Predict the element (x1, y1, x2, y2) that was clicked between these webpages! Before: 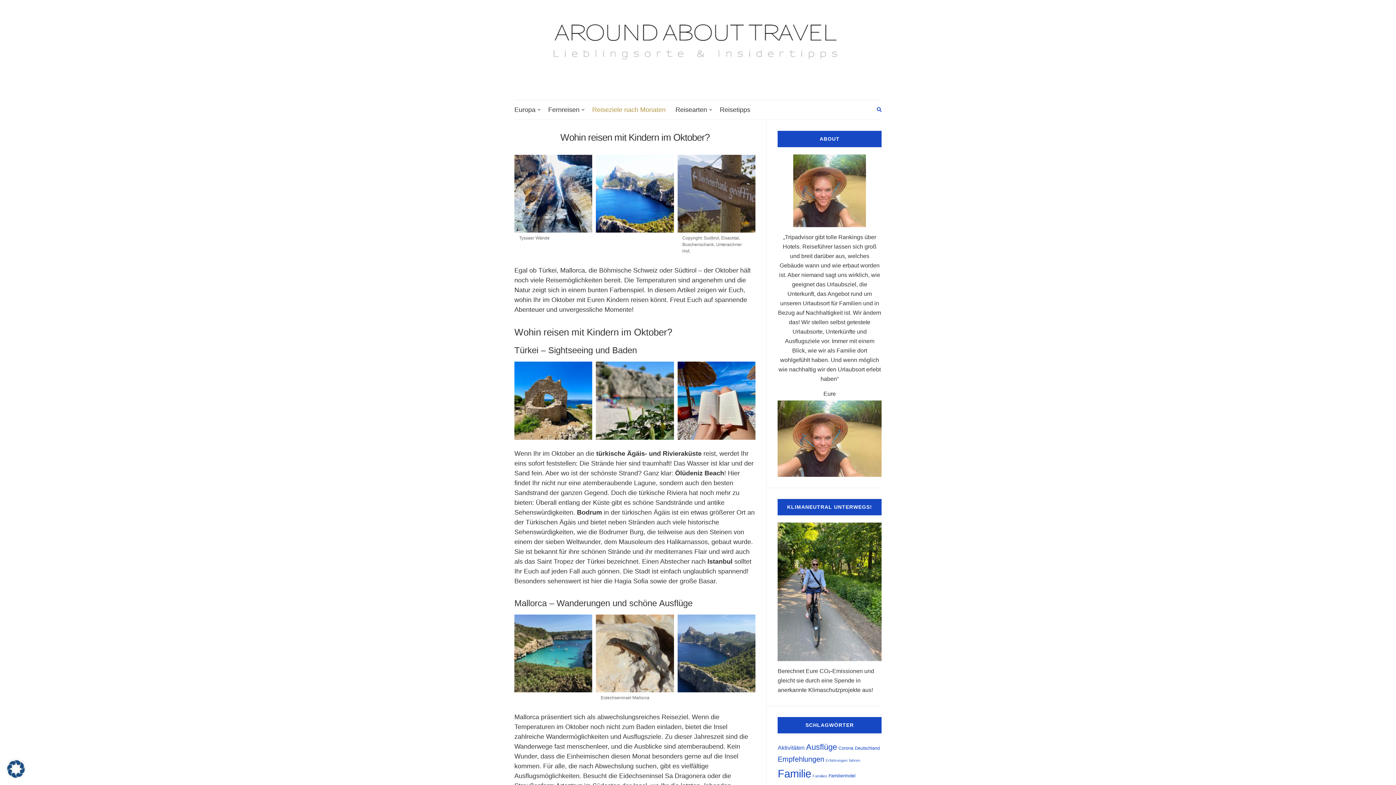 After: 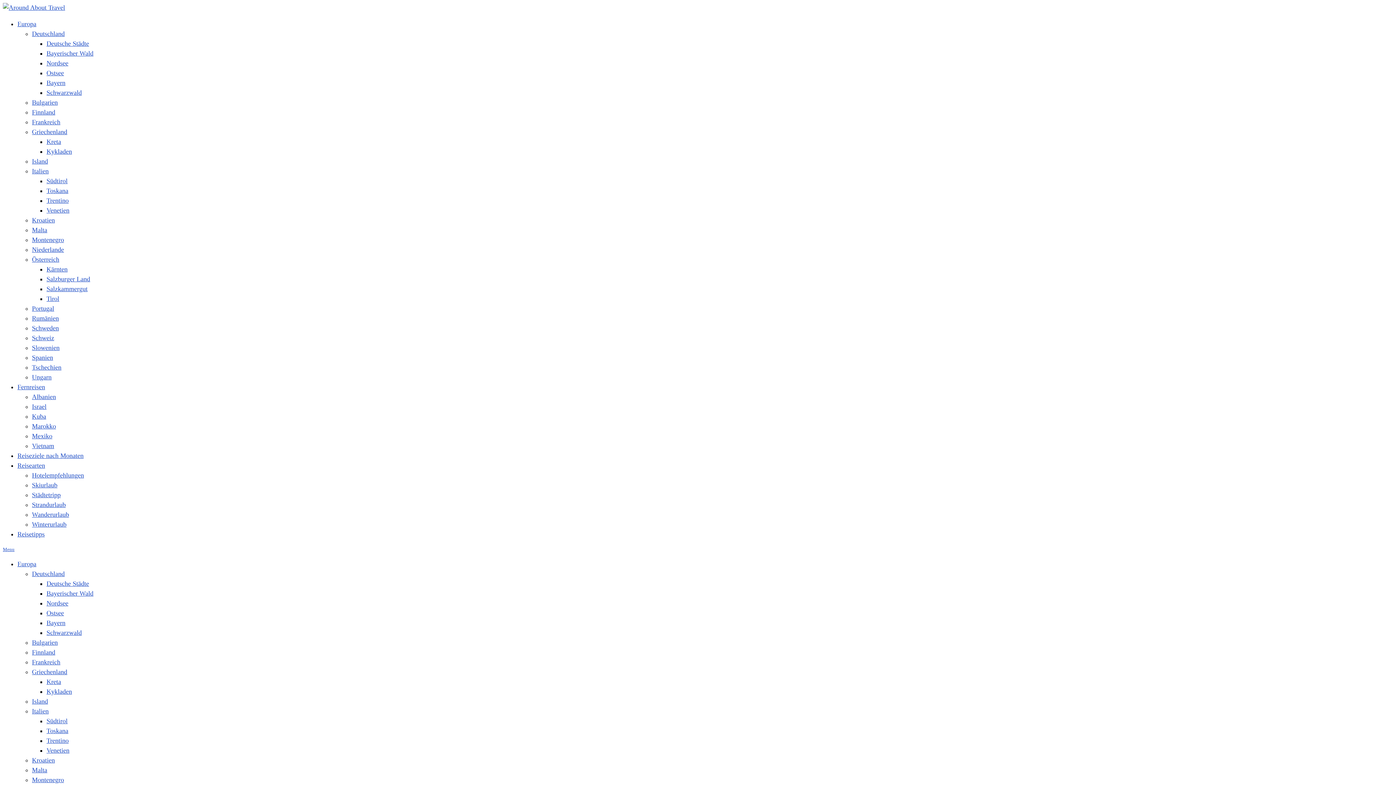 Action: bbox: (777, 744, 804, 751) label: Aktivitäten (7 Einträge)